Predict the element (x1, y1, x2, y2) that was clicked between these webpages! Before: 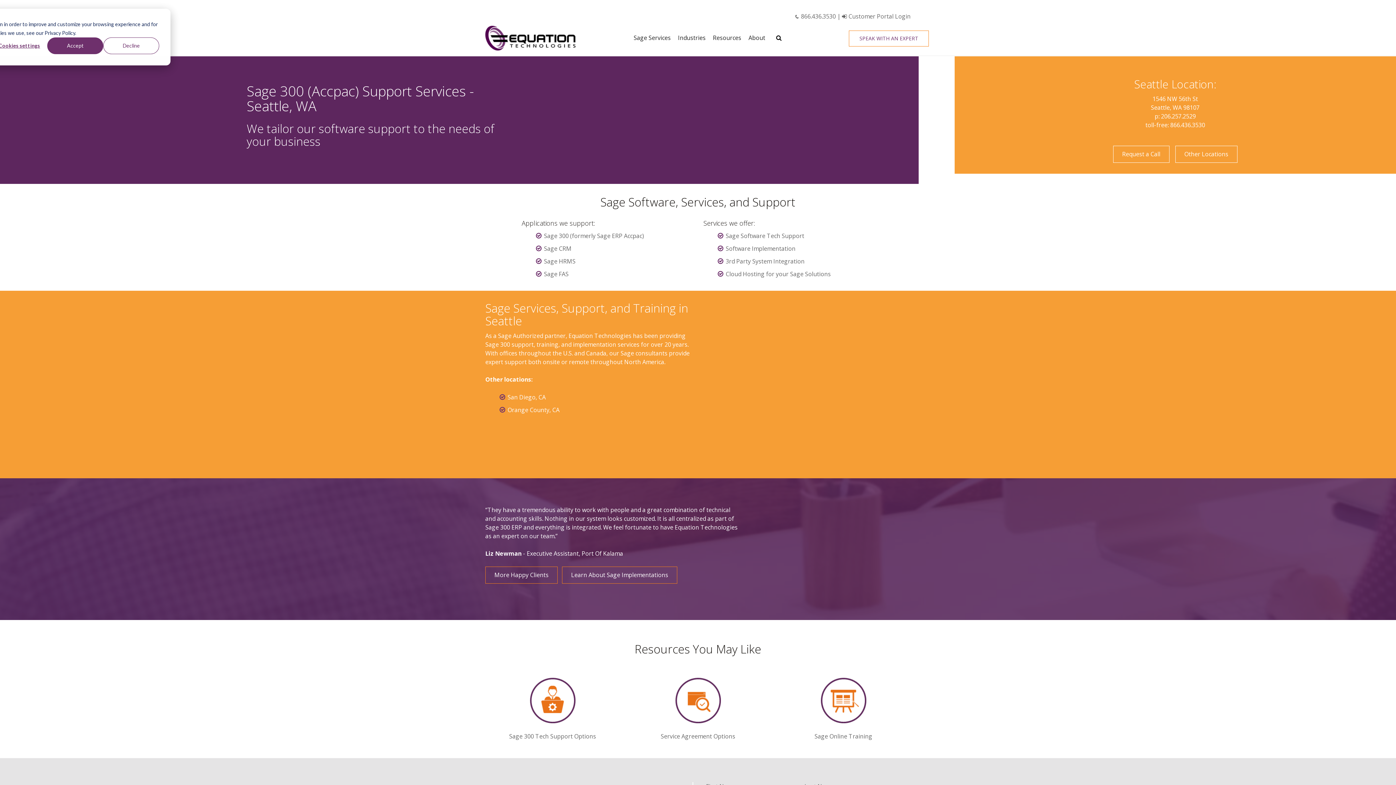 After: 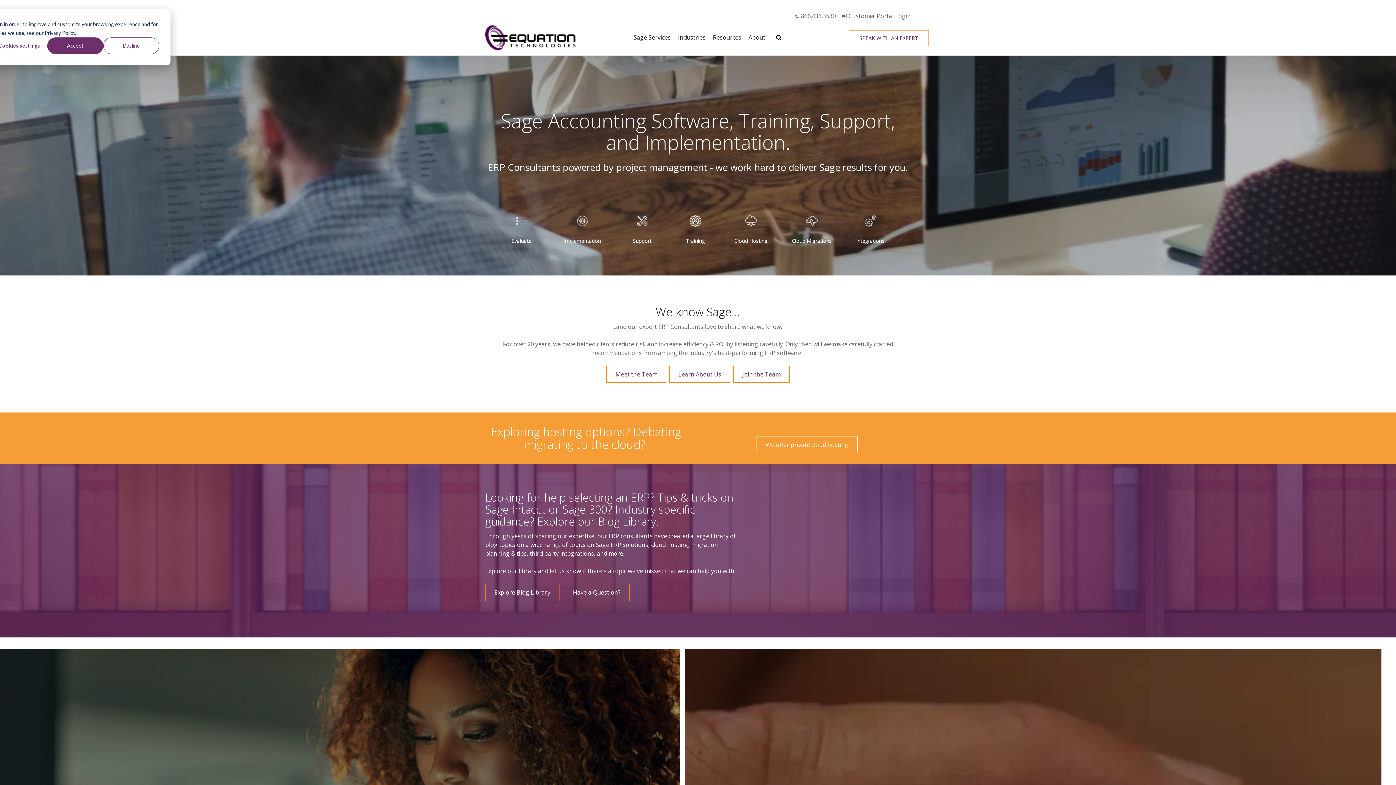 Action: bbox: (485, 26, 575, 34)